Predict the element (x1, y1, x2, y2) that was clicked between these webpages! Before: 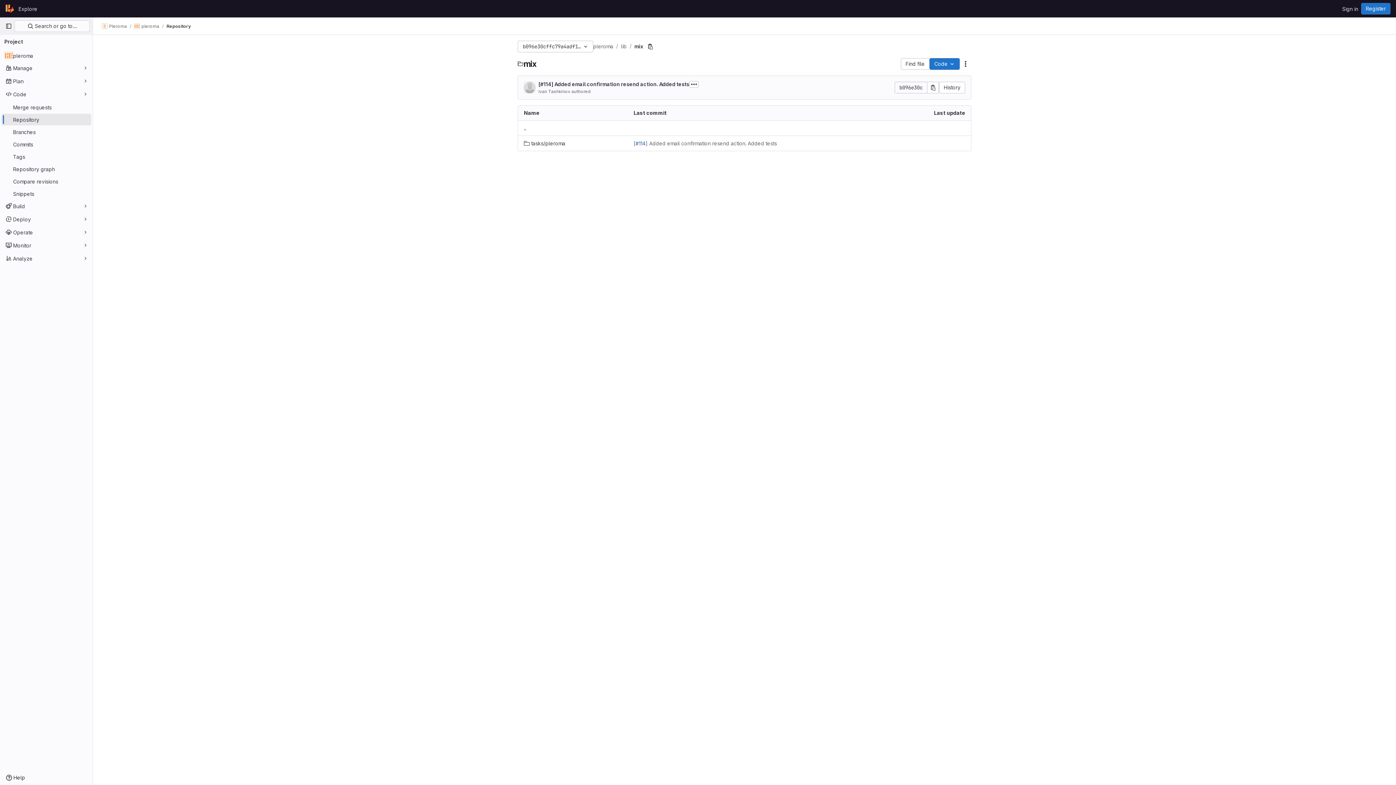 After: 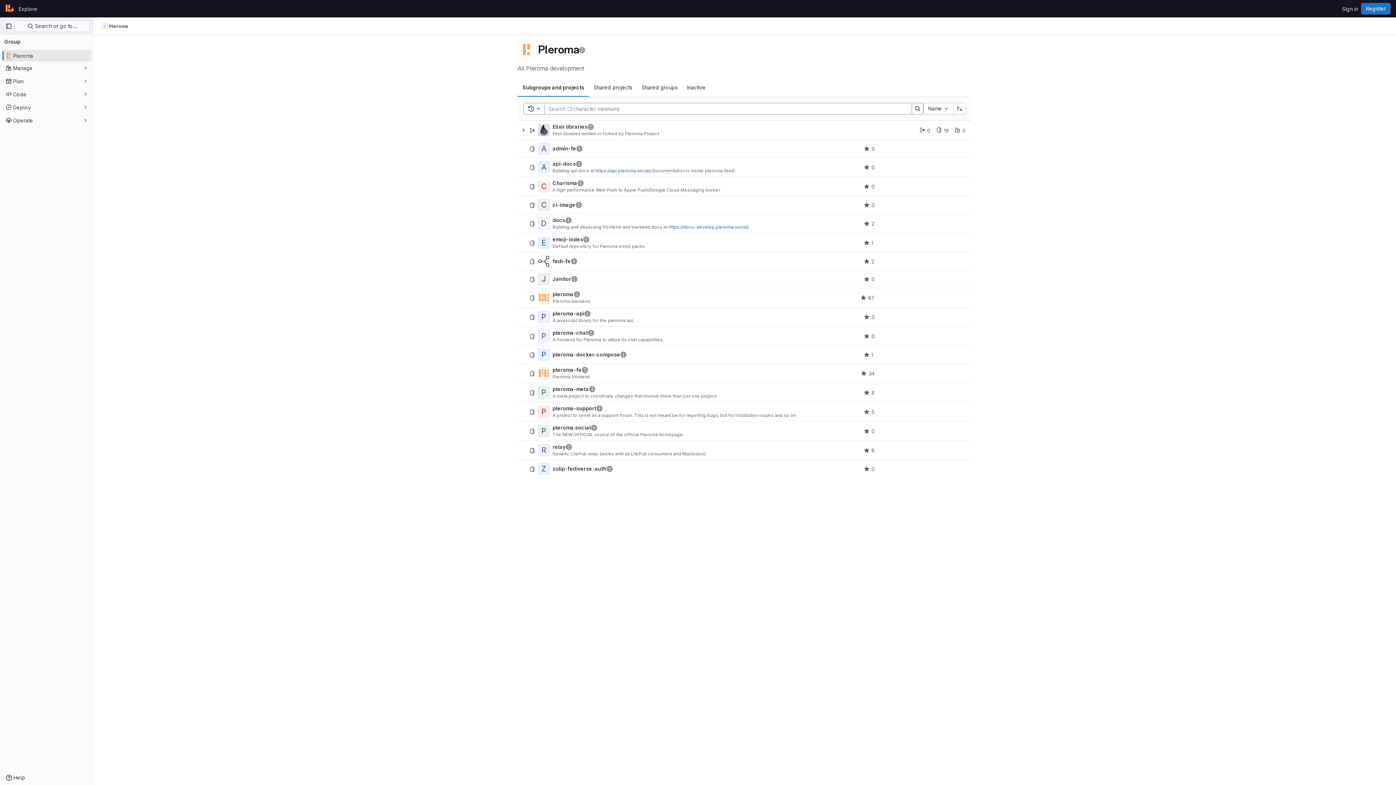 Action: bbox: (101, 23, 126, 29) label: Pleroma